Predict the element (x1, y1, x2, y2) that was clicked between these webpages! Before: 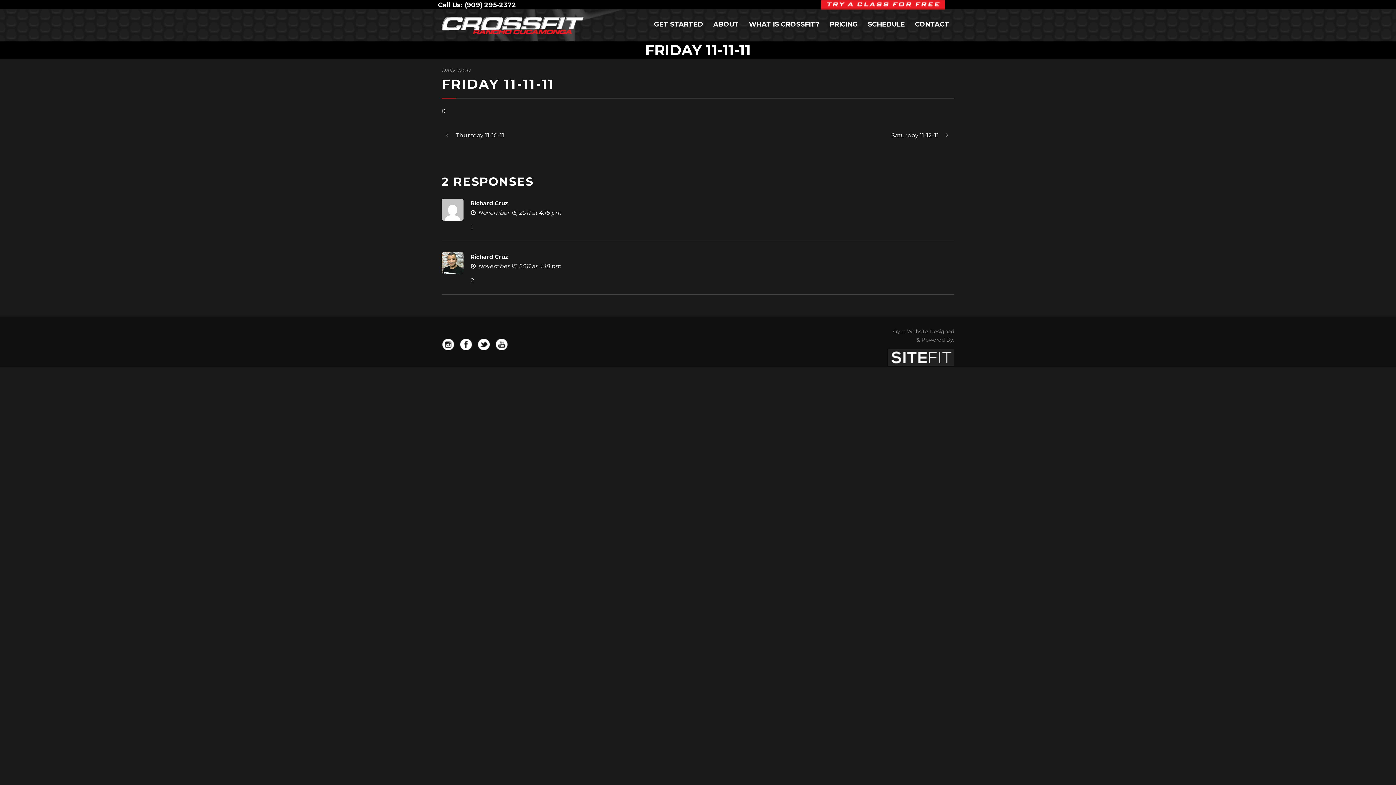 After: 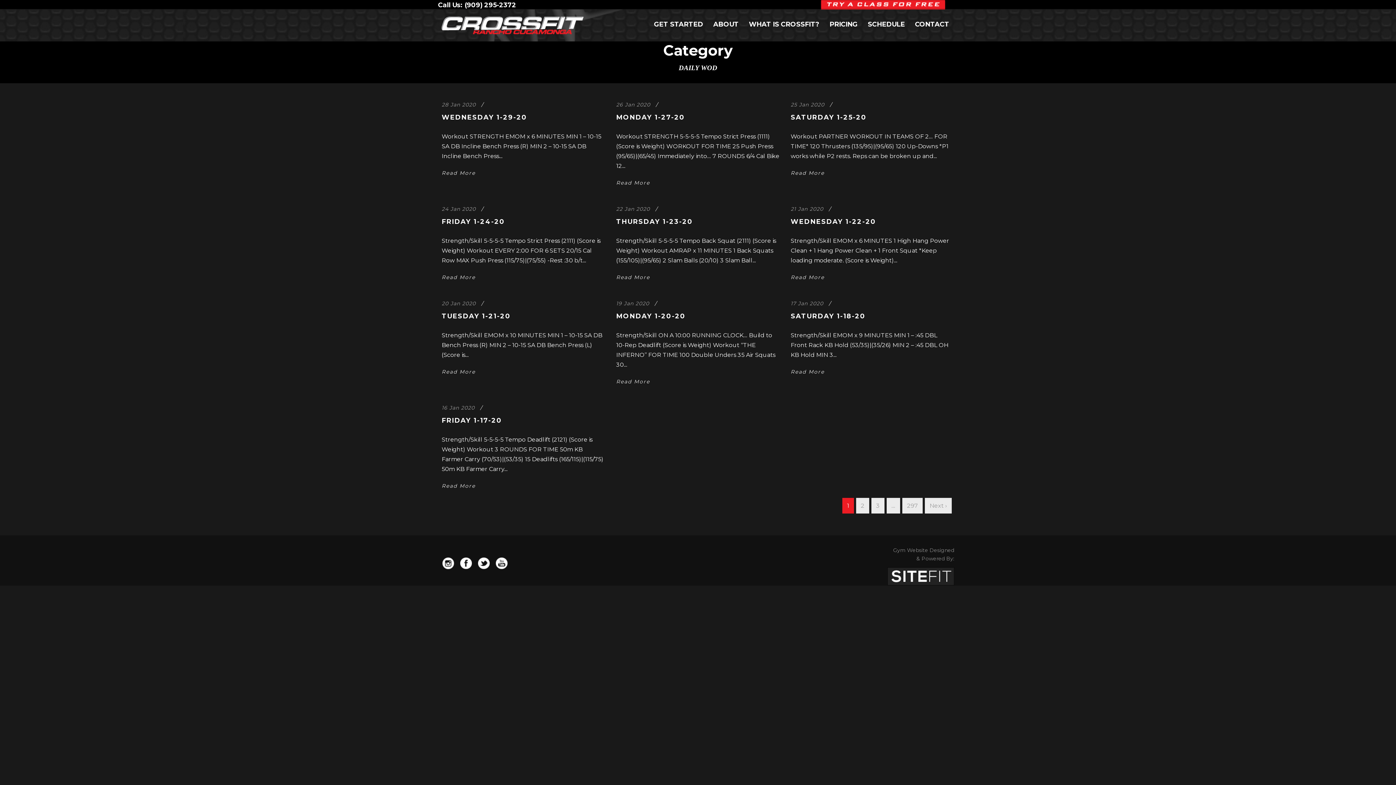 Action: bbox: (441, 67, 470, 73) label: Daily WOD